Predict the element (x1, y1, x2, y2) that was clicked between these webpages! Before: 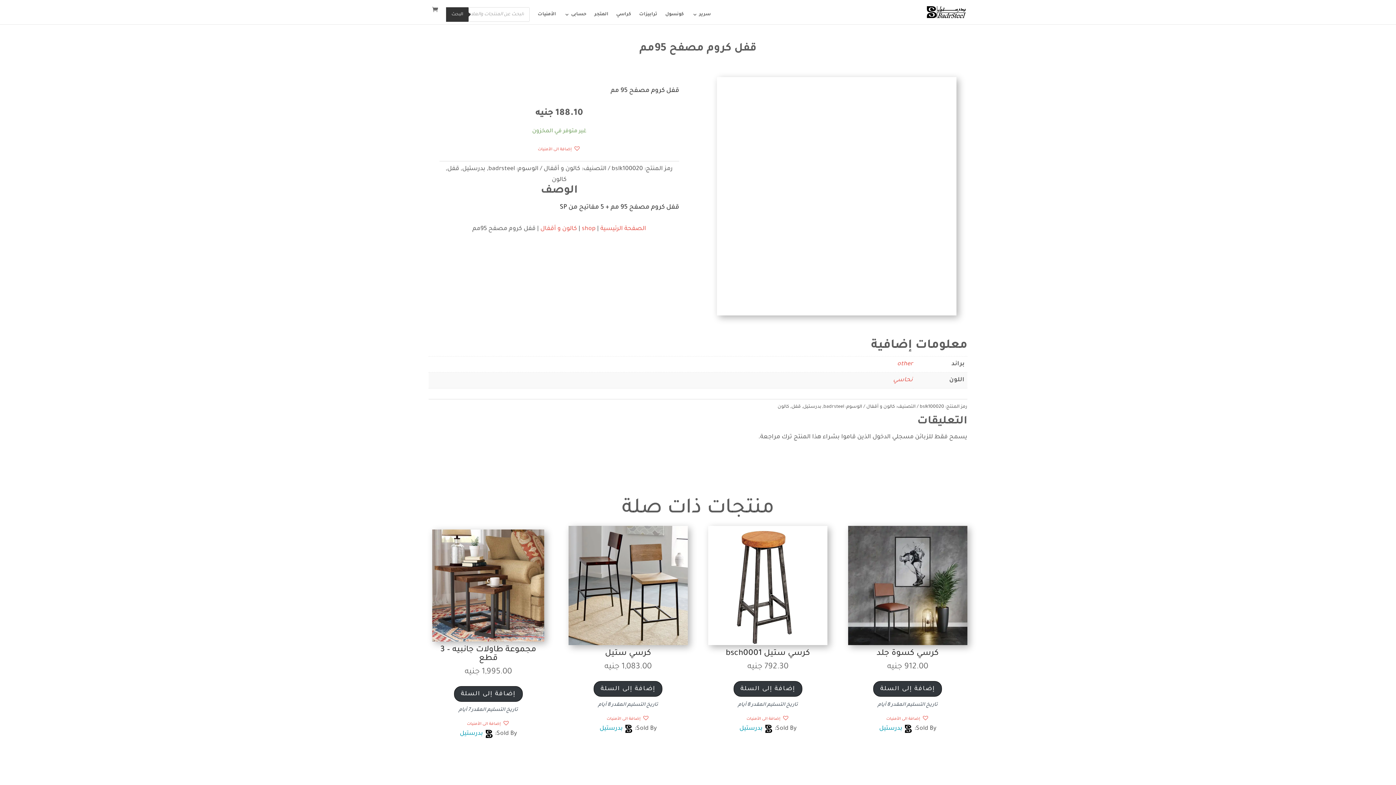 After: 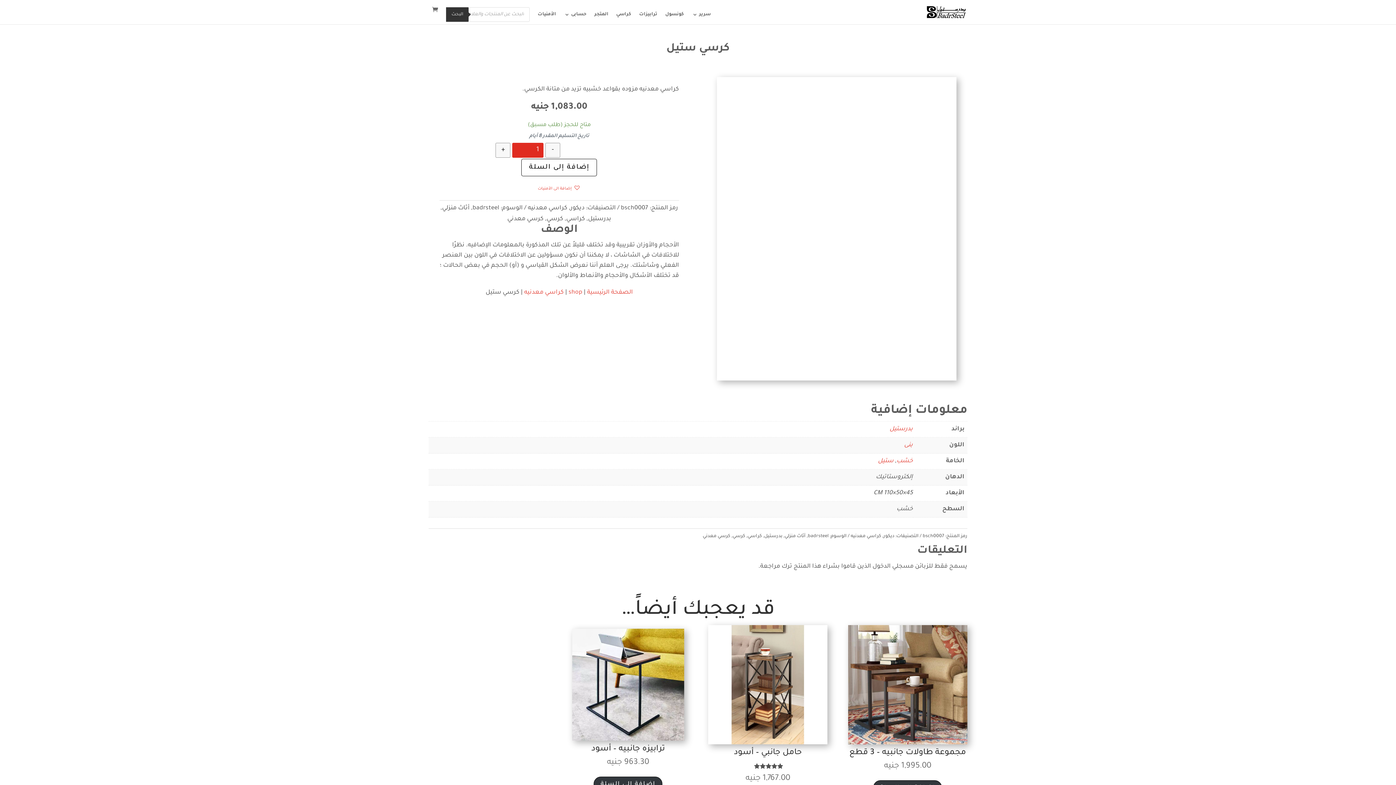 Action: bbox: (568, 526, 687, 672) label: كرسي ستيل
1,083.00 جنيه